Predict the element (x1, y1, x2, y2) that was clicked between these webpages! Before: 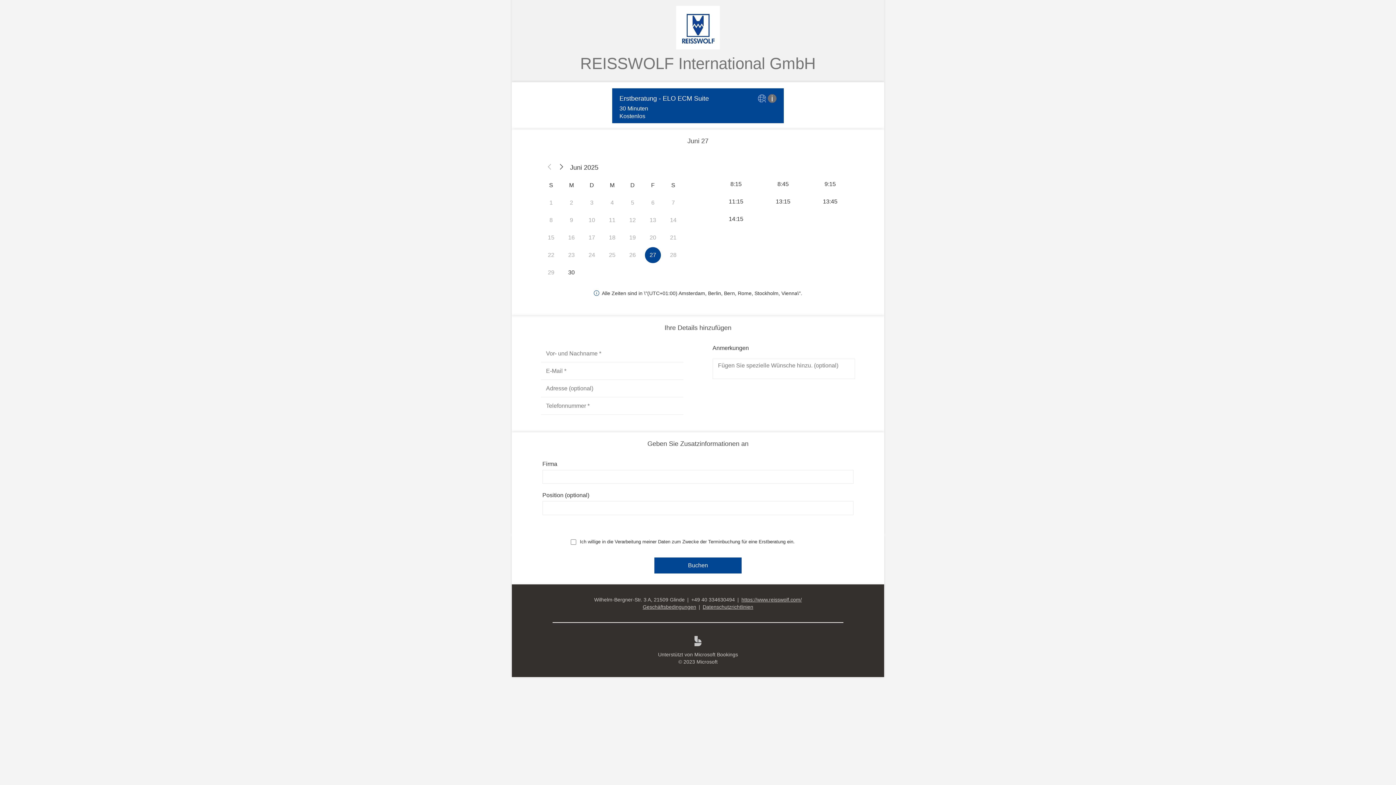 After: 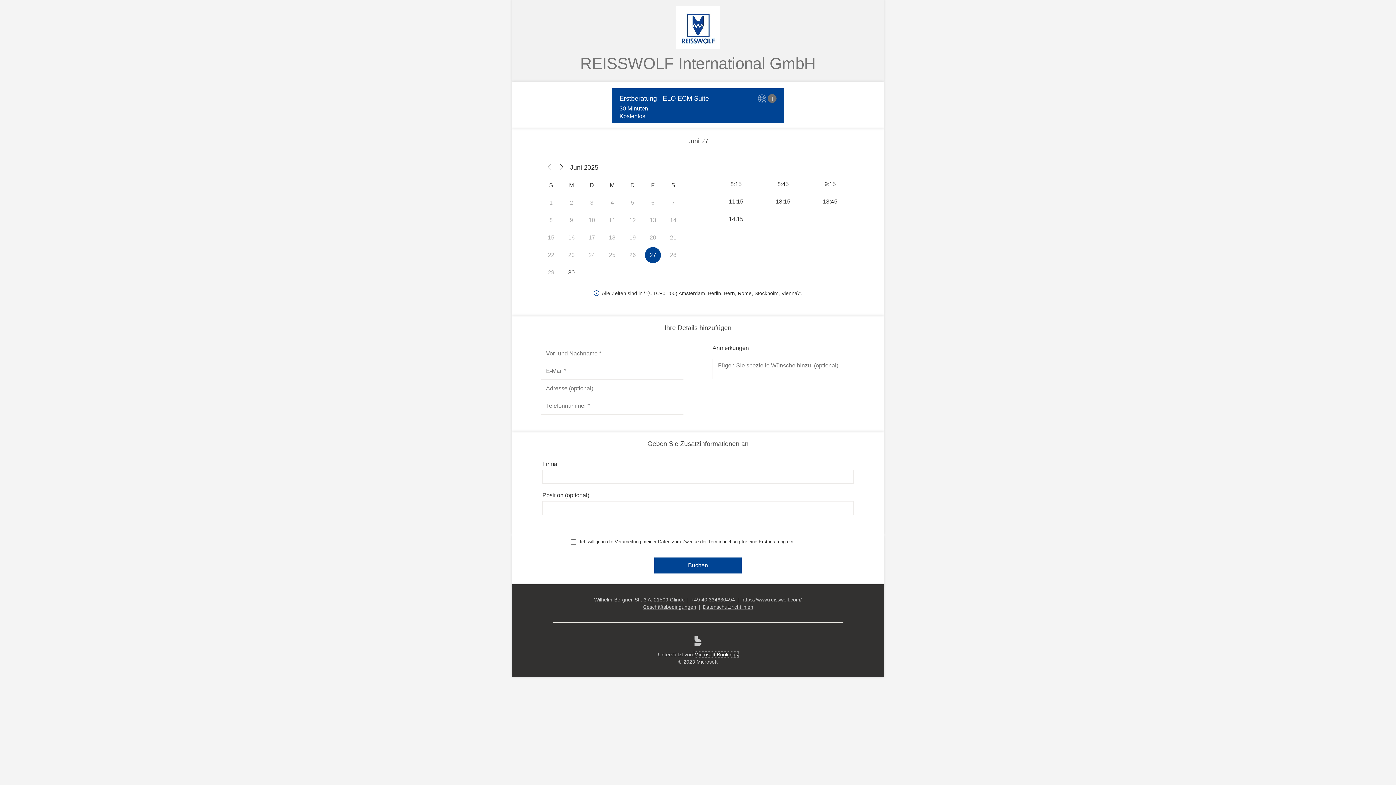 Action: bbox: (694, 665, 738, 670) label: Microsoft Bookings